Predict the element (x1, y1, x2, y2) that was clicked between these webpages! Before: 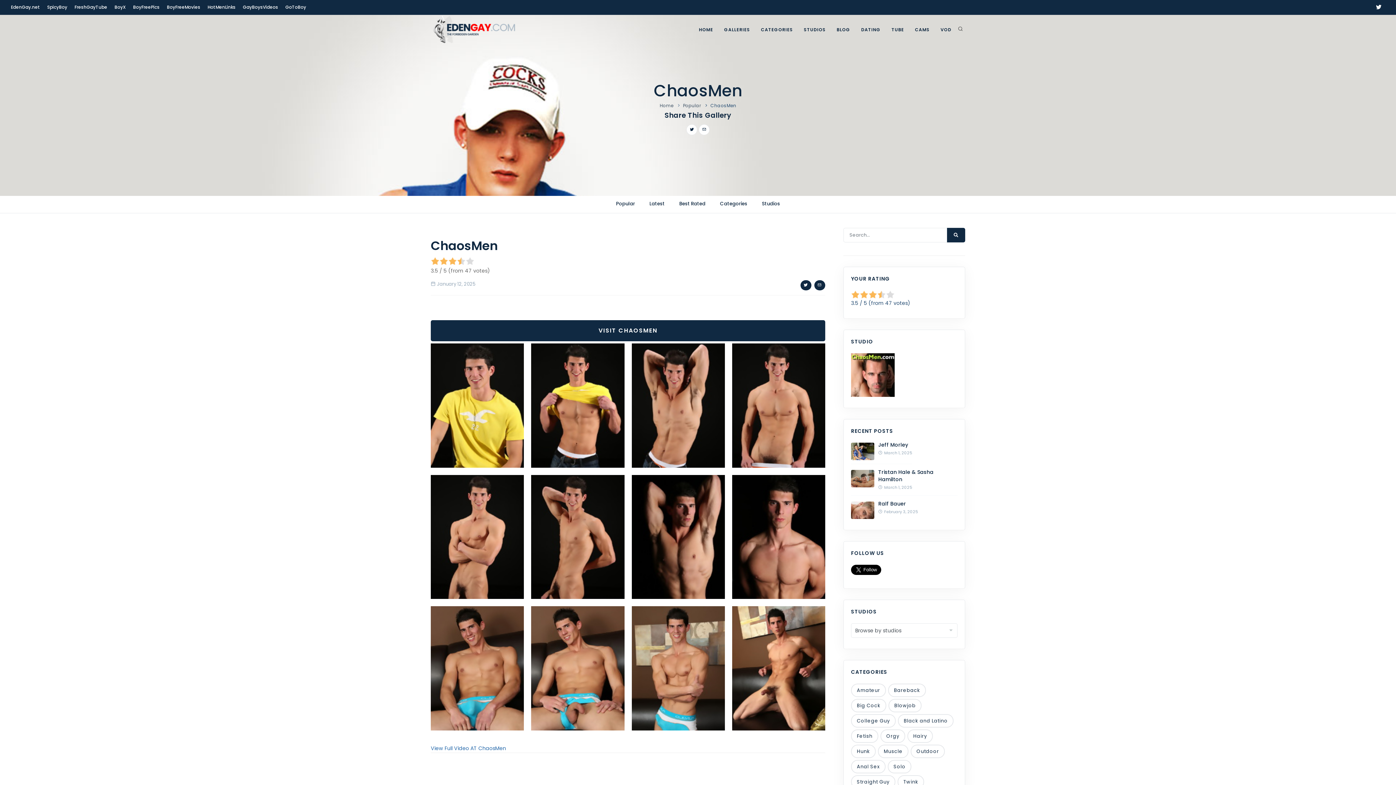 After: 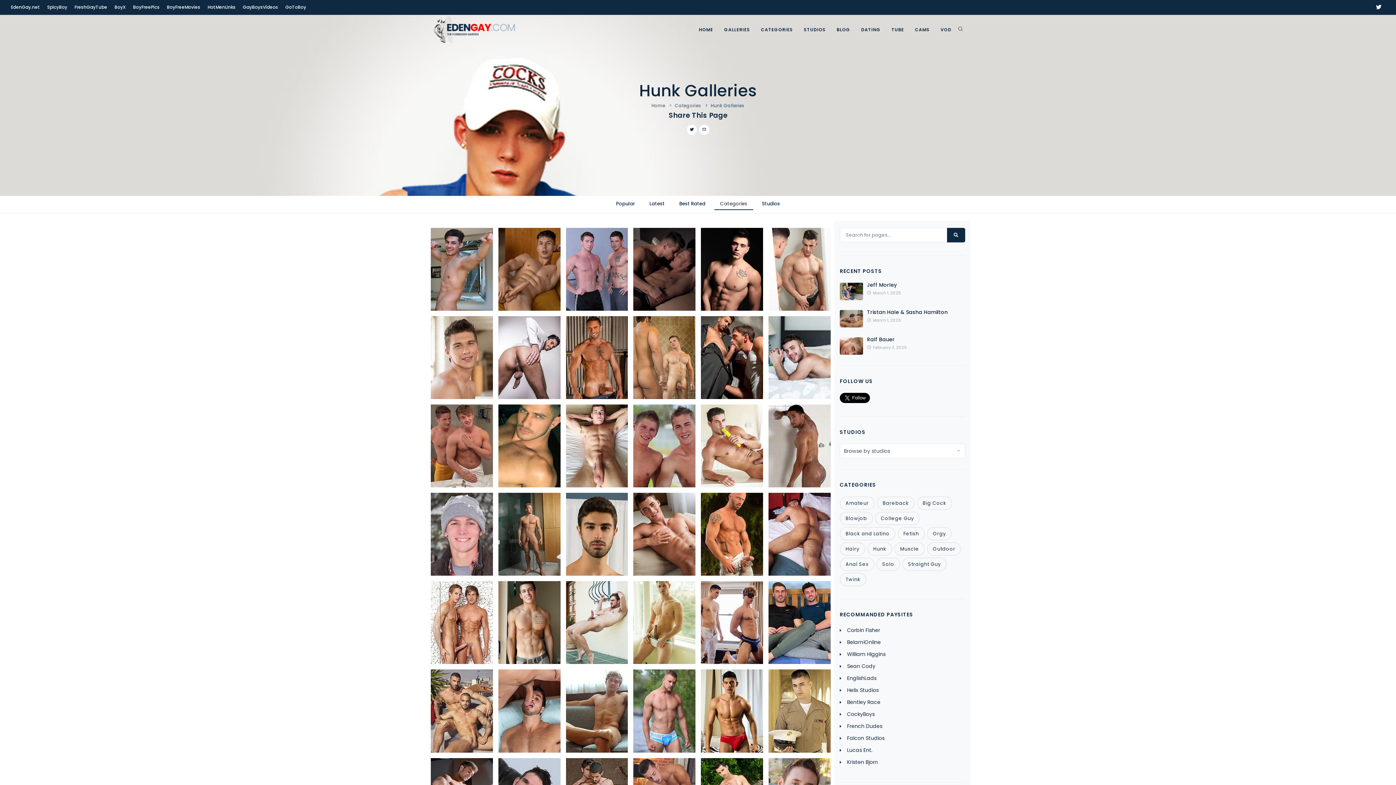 Action: bbox: (851, 745, 876, 758) label: Hunk